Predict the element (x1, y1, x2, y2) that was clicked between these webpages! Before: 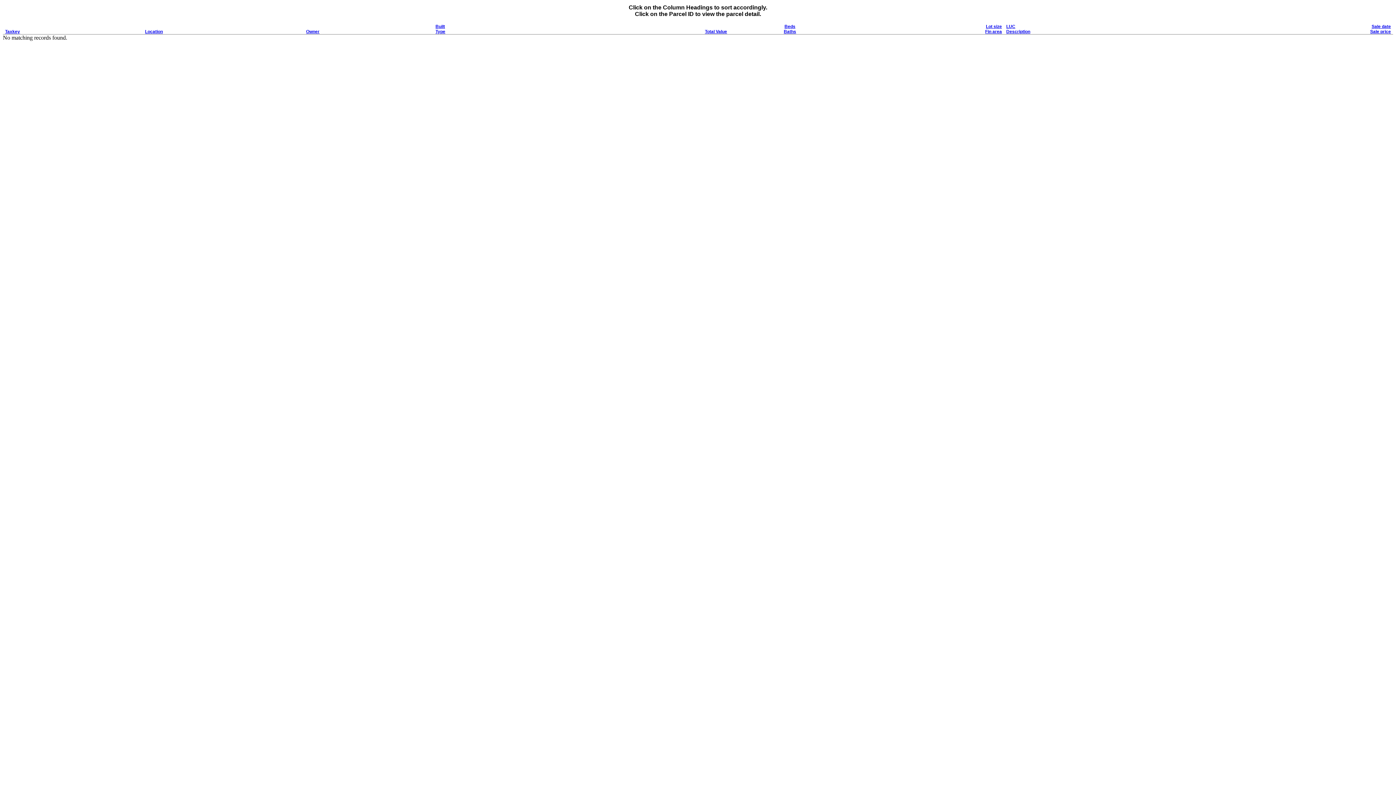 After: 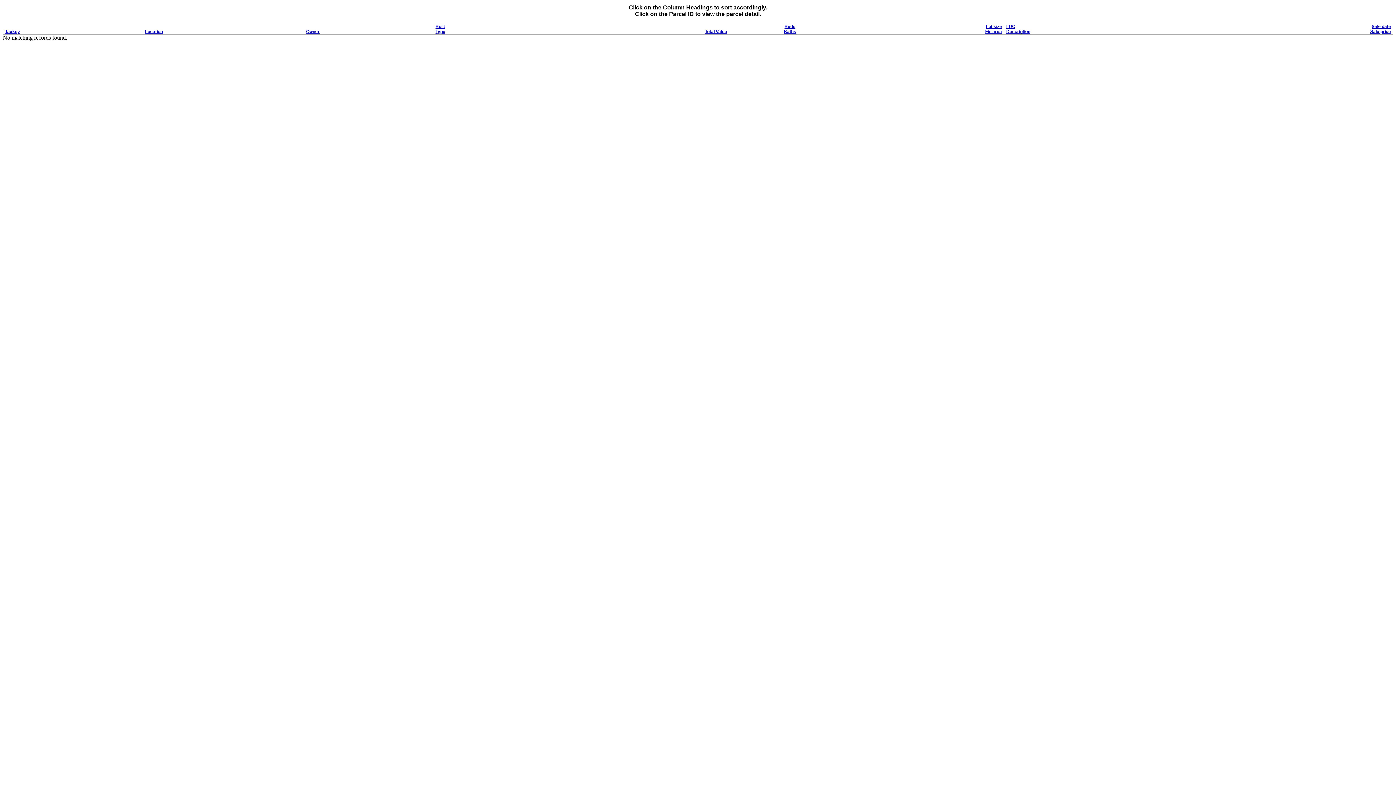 Action: bbox: (1006, 24, 1015, 29) label: LUC